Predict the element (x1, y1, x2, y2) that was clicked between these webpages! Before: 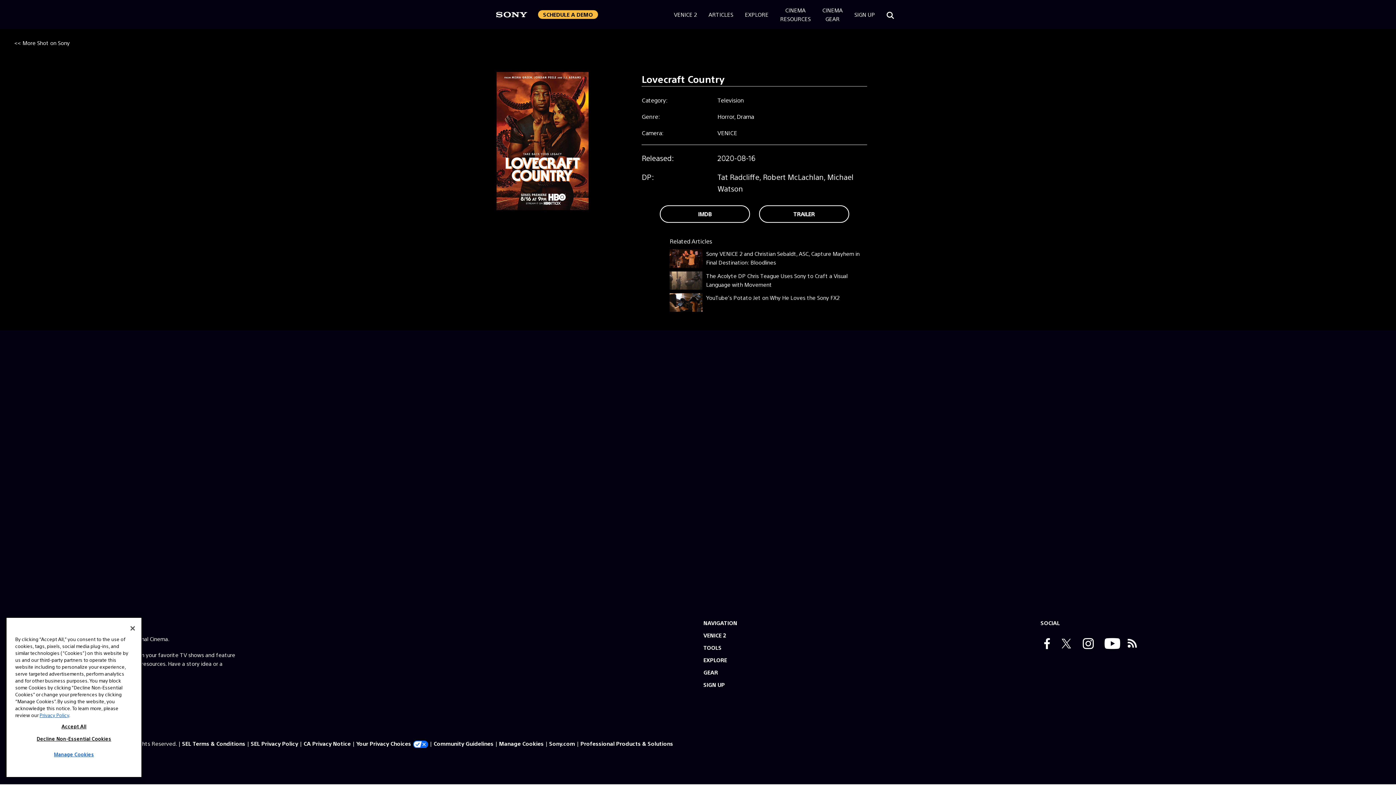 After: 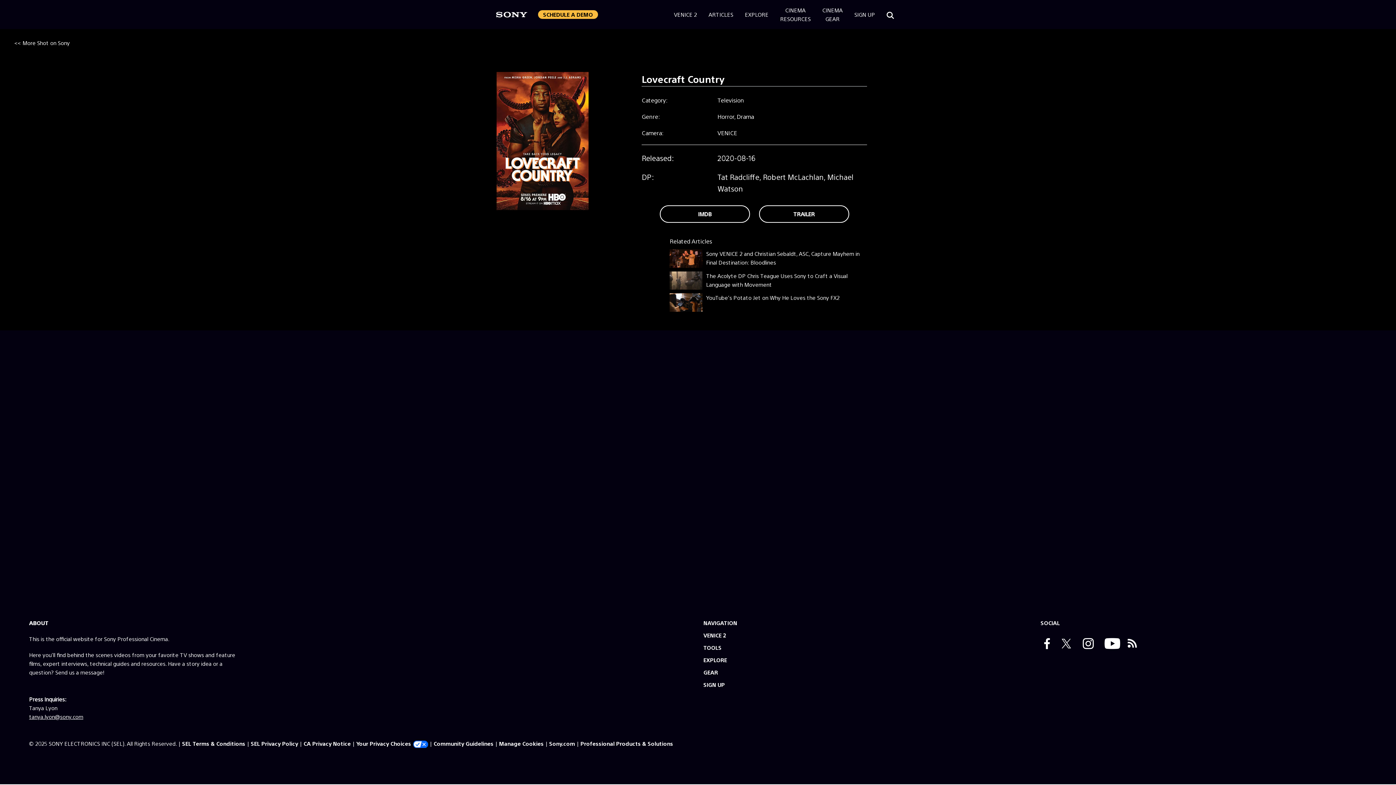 Action: bbox: (1079, 638, 1094, 650)